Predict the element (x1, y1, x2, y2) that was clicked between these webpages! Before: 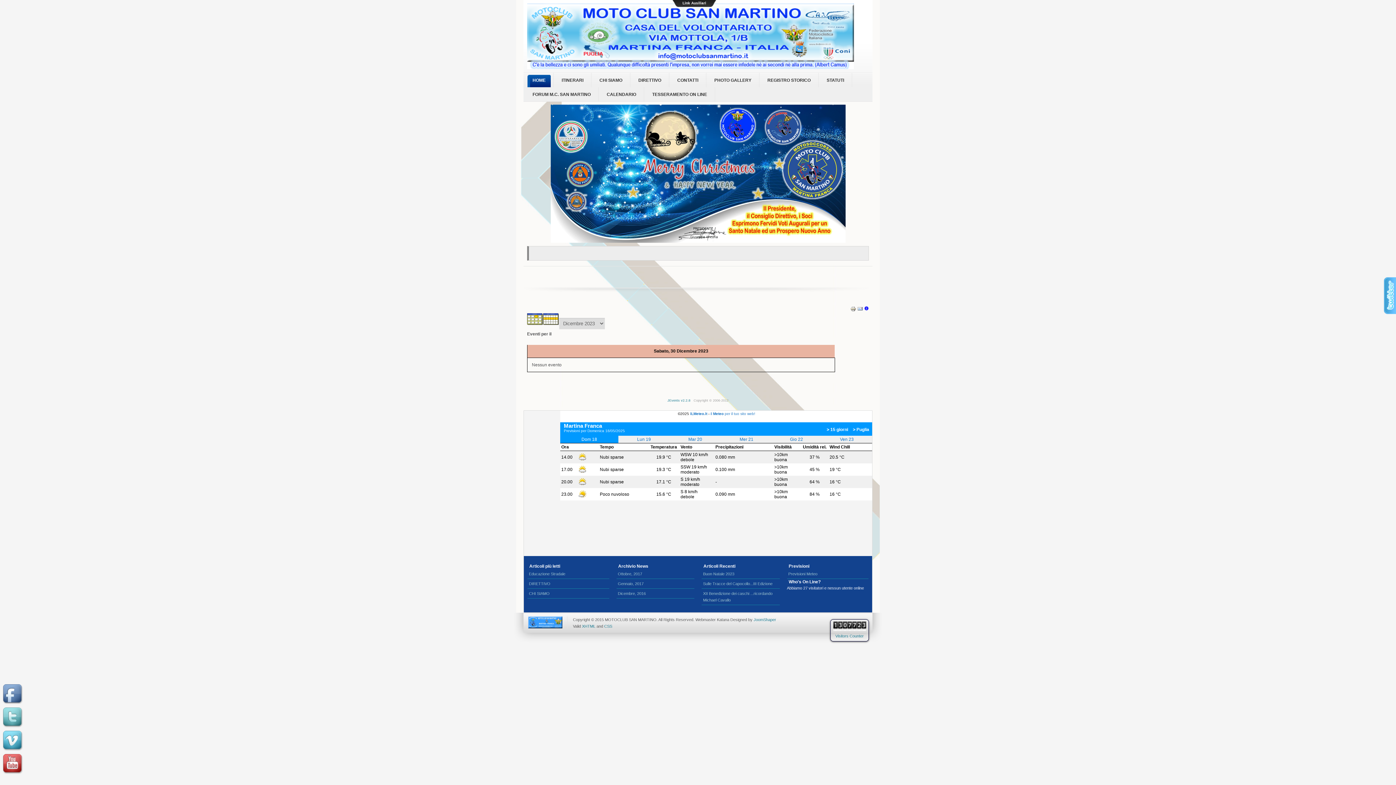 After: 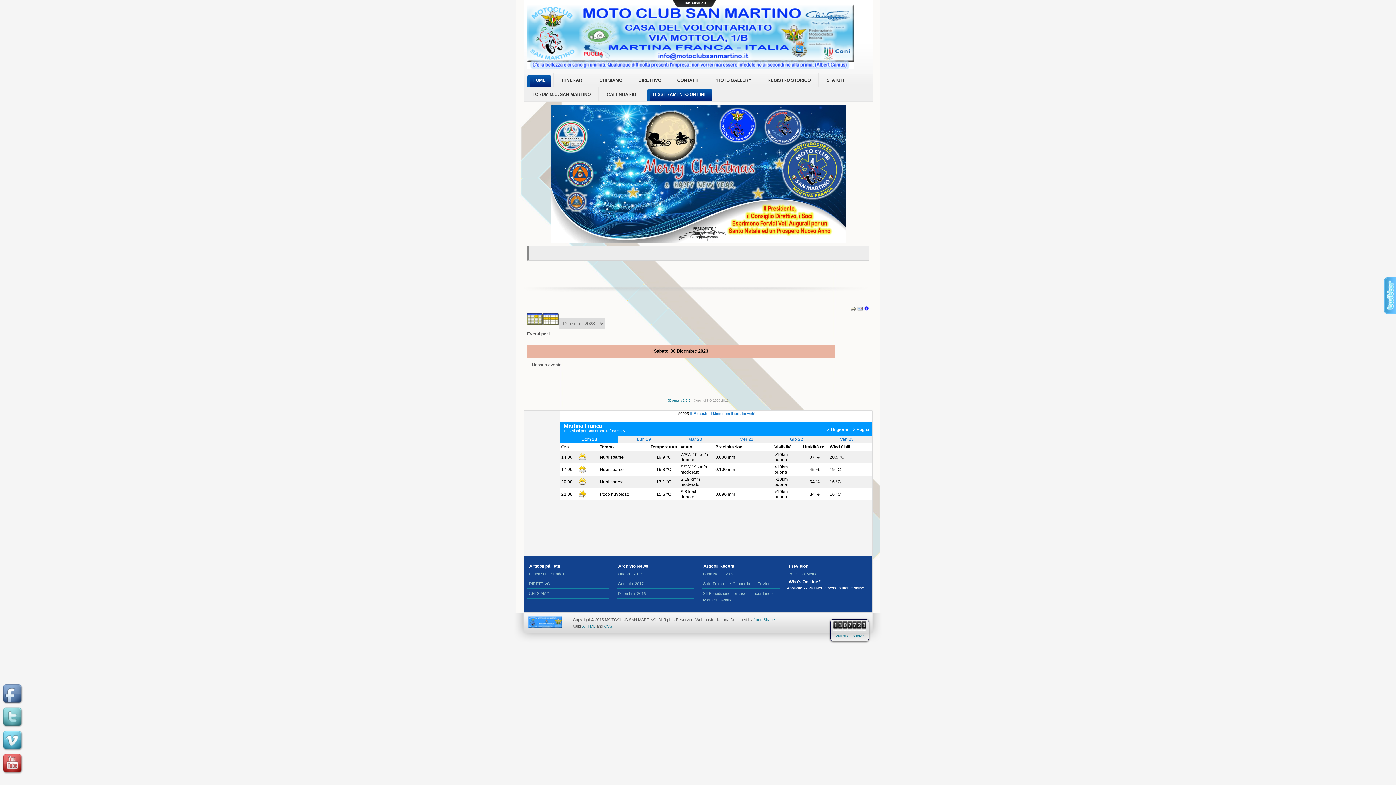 Action: label: TESSERAMENTO ON LINE bbox: (649, 87, 712, 101)